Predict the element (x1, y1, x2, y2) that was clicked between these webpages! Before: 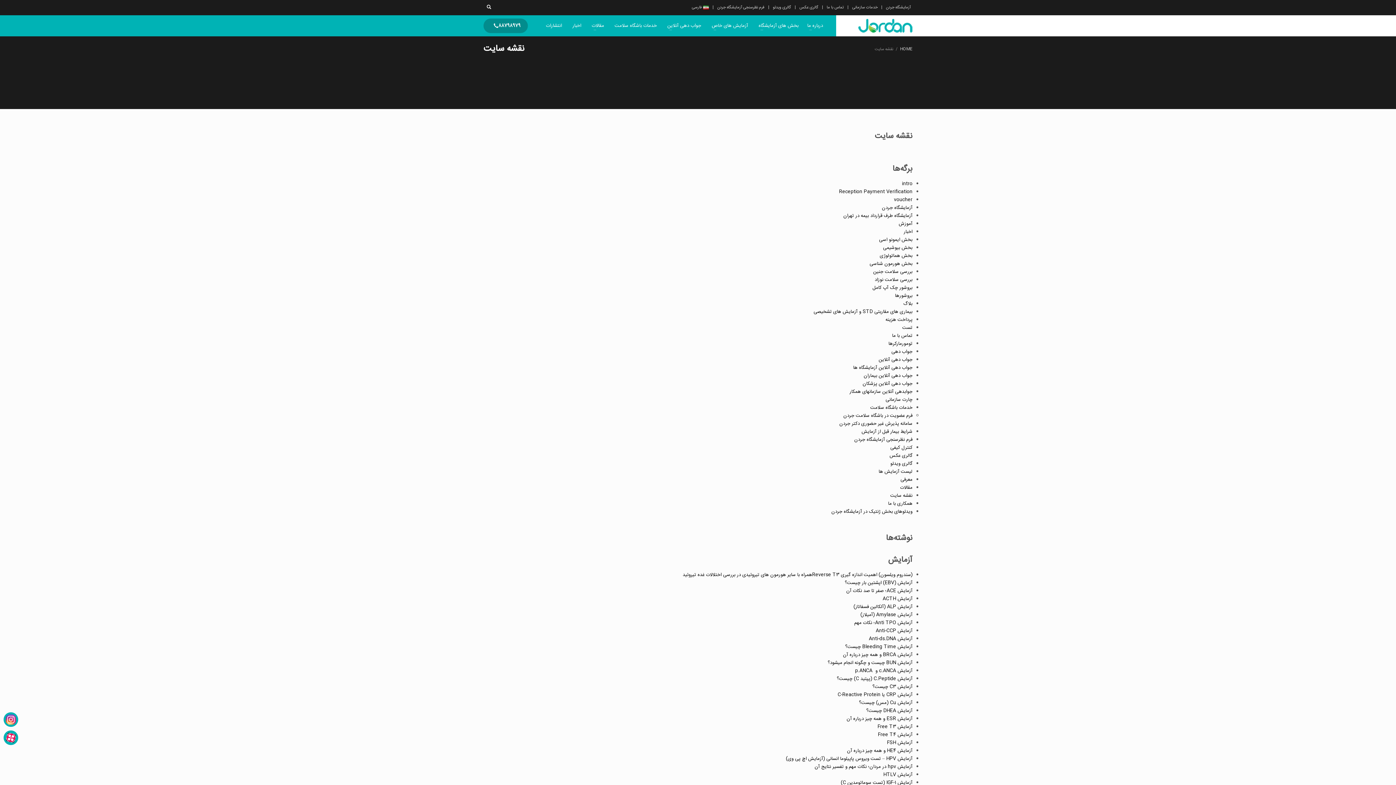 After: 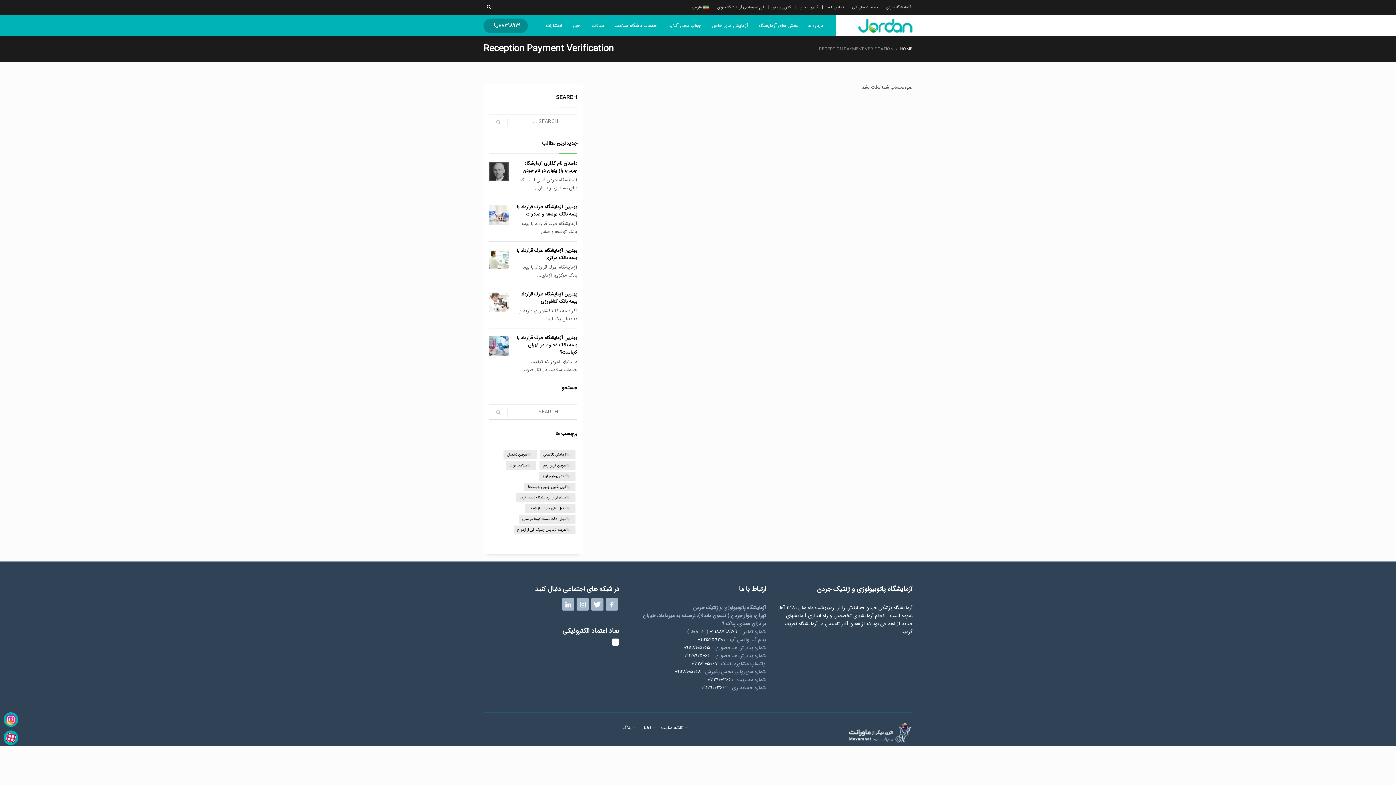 Action: label: Reception Payment Verification bbox: (839, 188, 912, 196)